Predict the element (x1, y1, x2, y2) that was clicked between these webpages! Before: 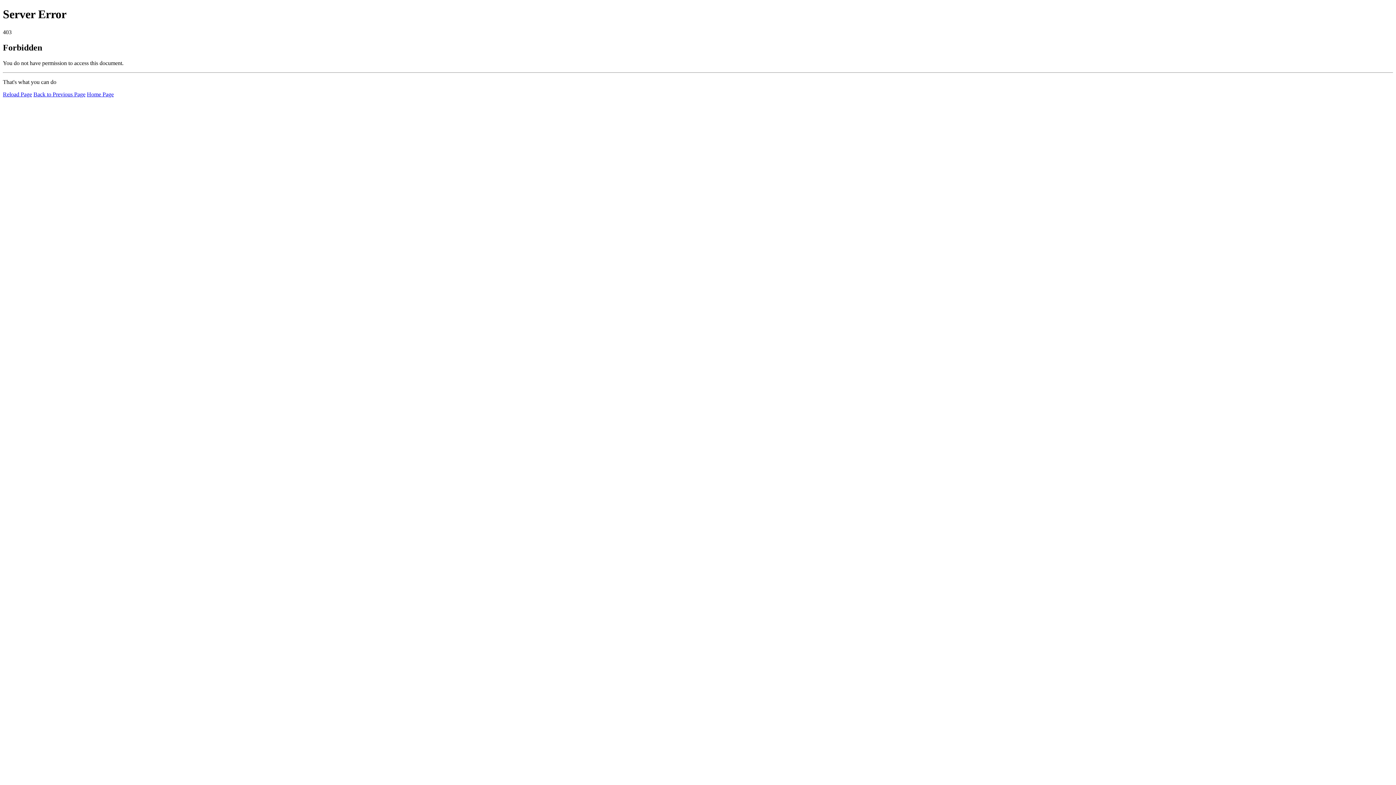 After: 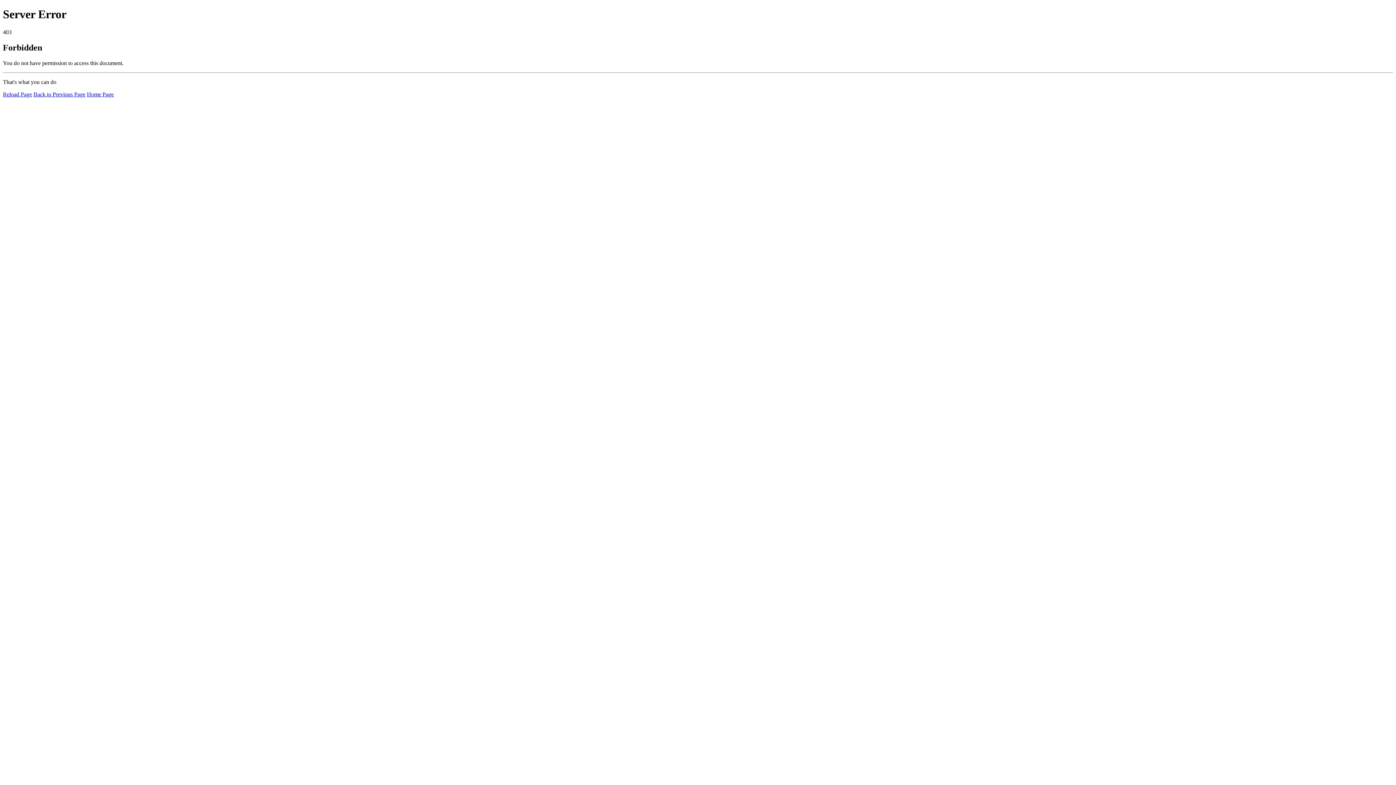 Action: label: Reload Page bbox: (2, 91, 32, 97)